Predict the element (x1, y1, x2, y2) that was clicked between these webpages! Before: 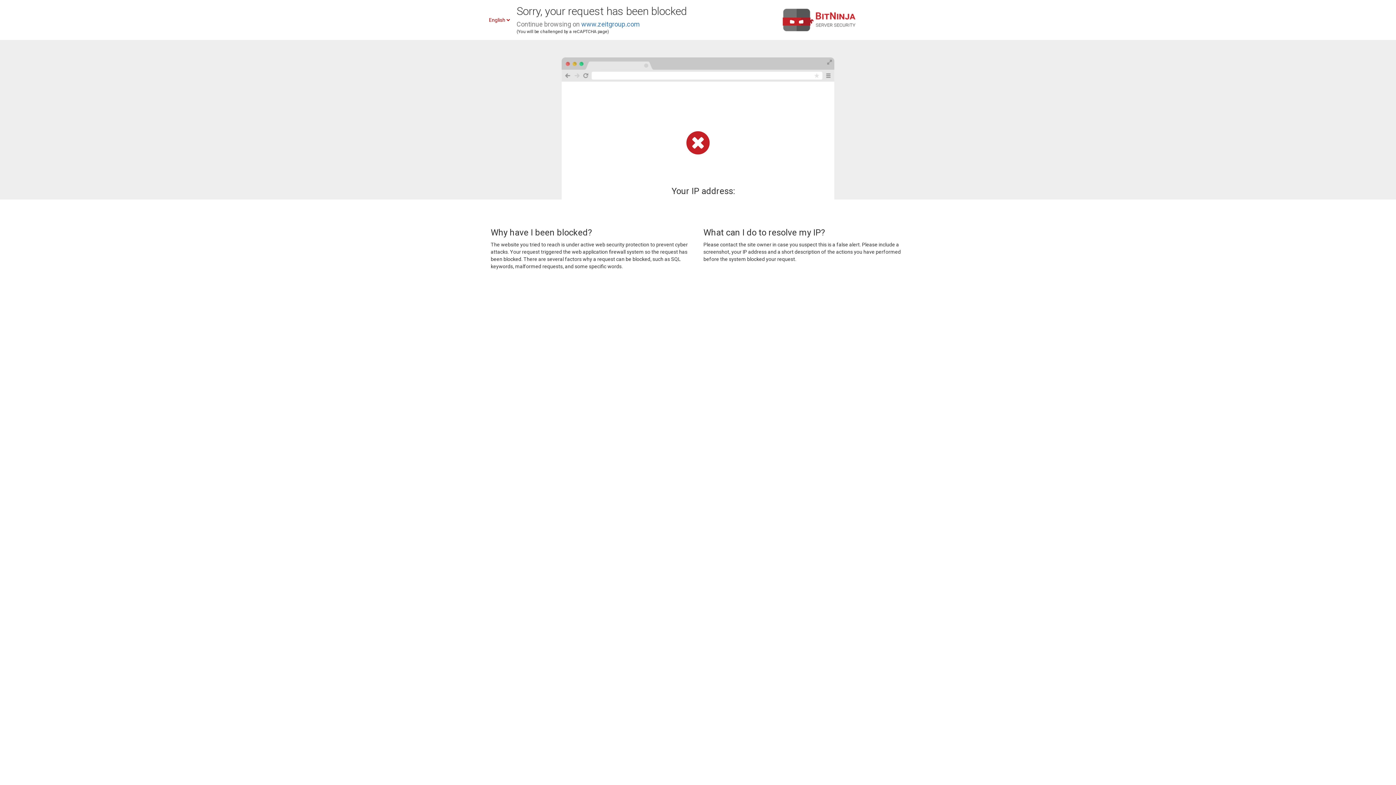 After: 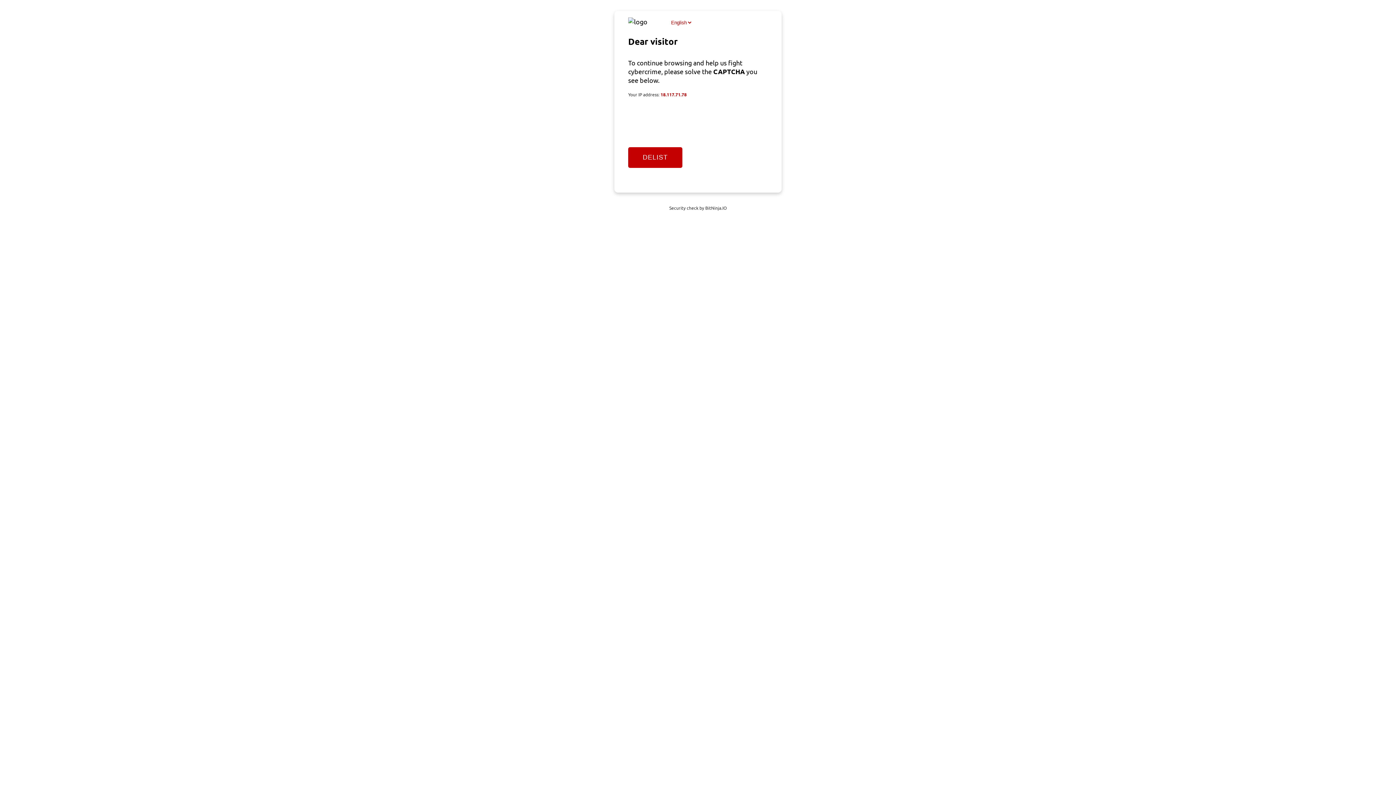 Action: bbox: (581, 20, 640, 28) label: www.zeitgroup.com